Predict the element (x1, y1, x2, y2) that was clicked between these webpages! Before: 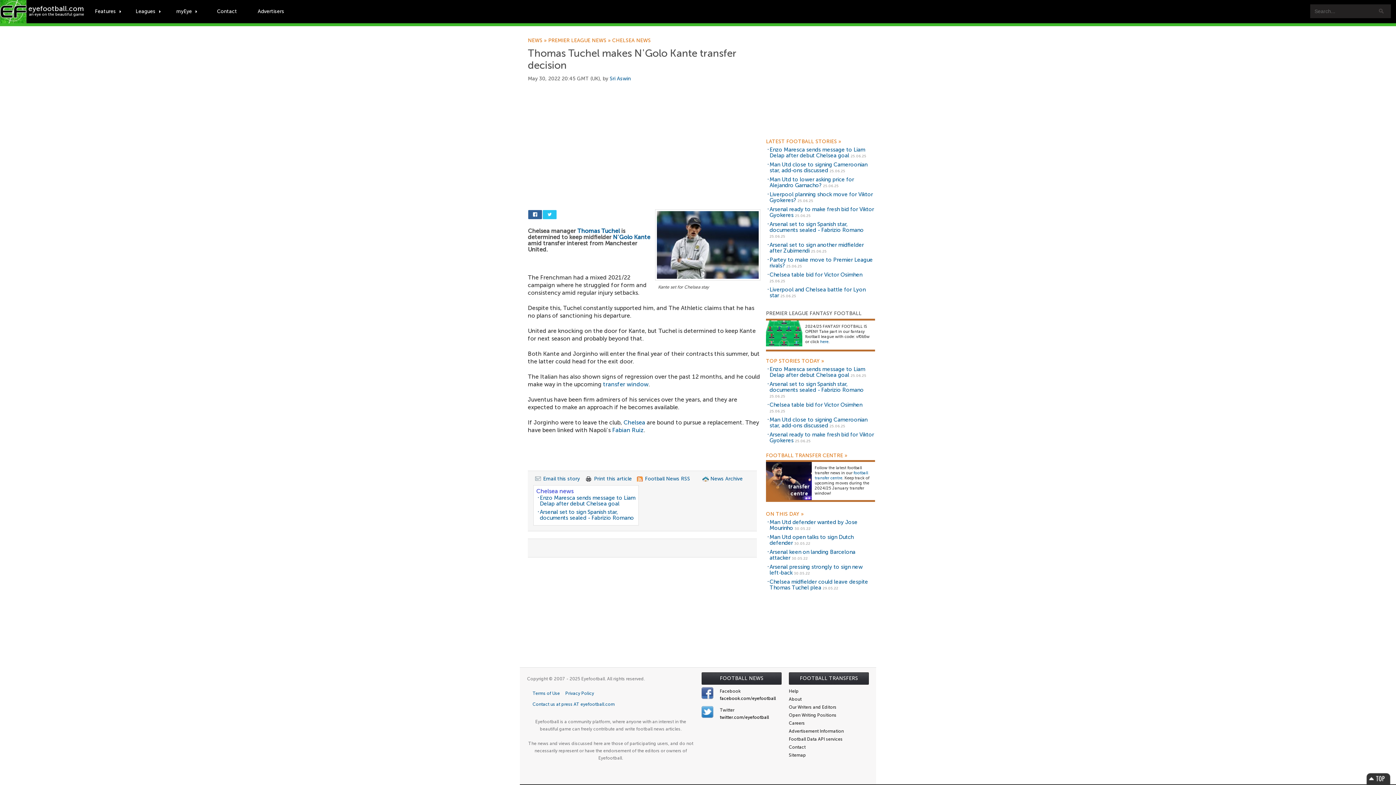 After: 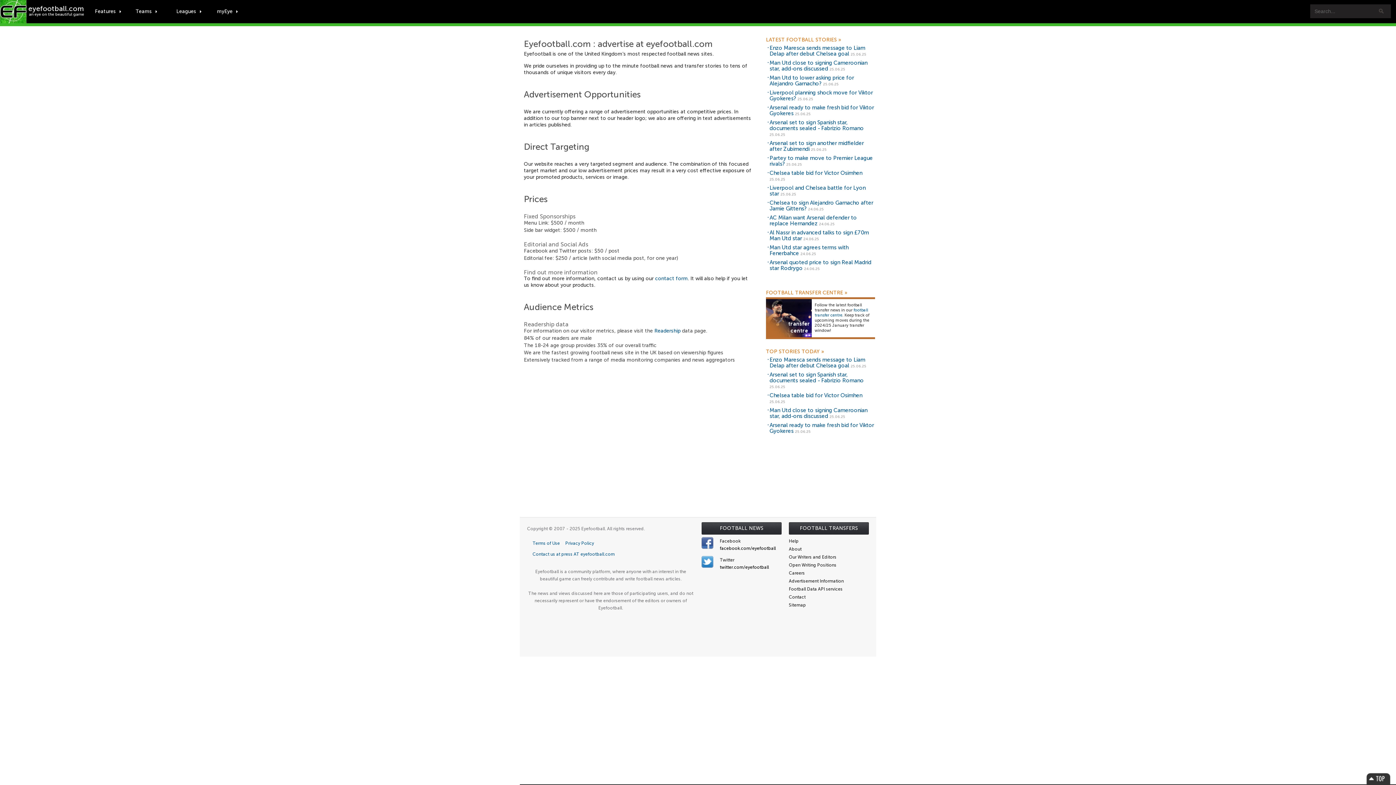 Action: label: Advertisers bbox: (252, 4, 289, 18)